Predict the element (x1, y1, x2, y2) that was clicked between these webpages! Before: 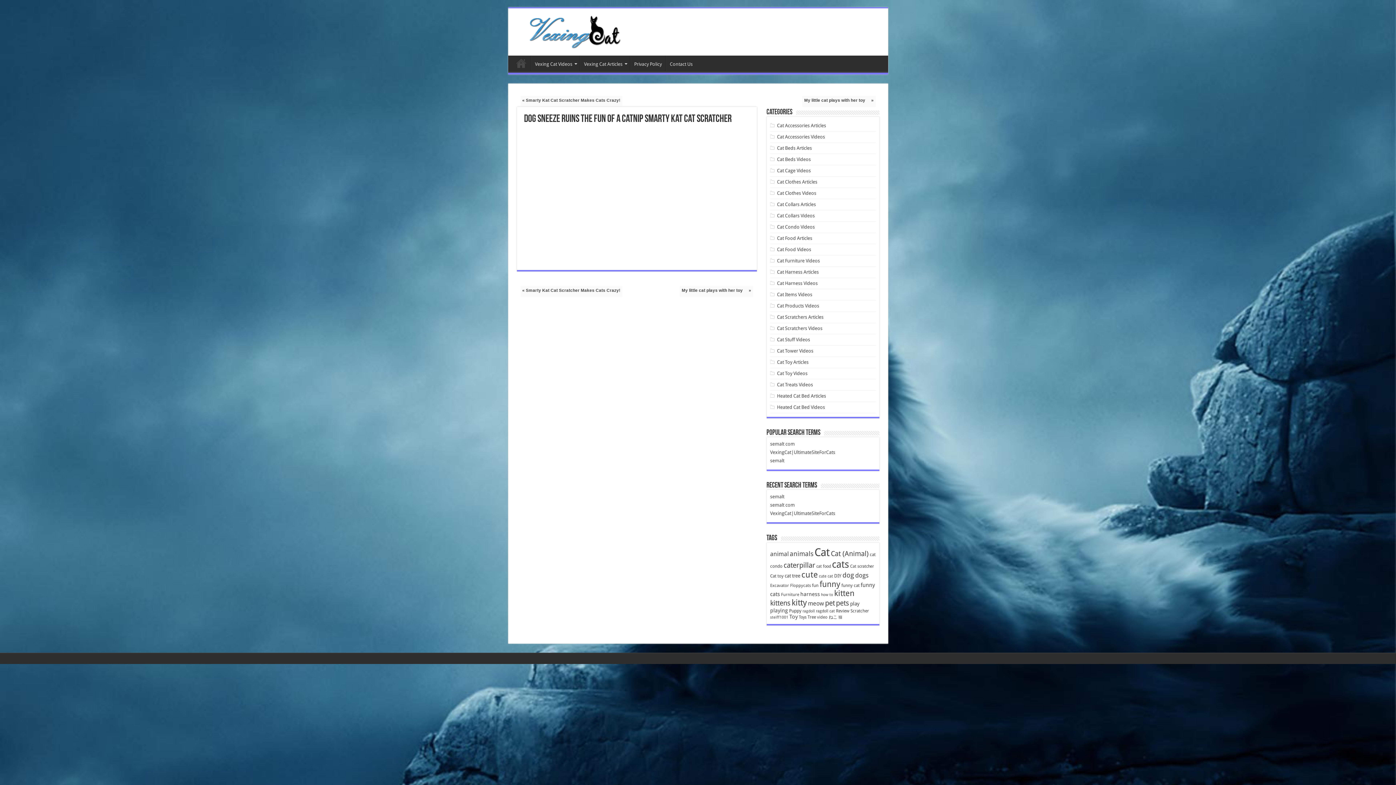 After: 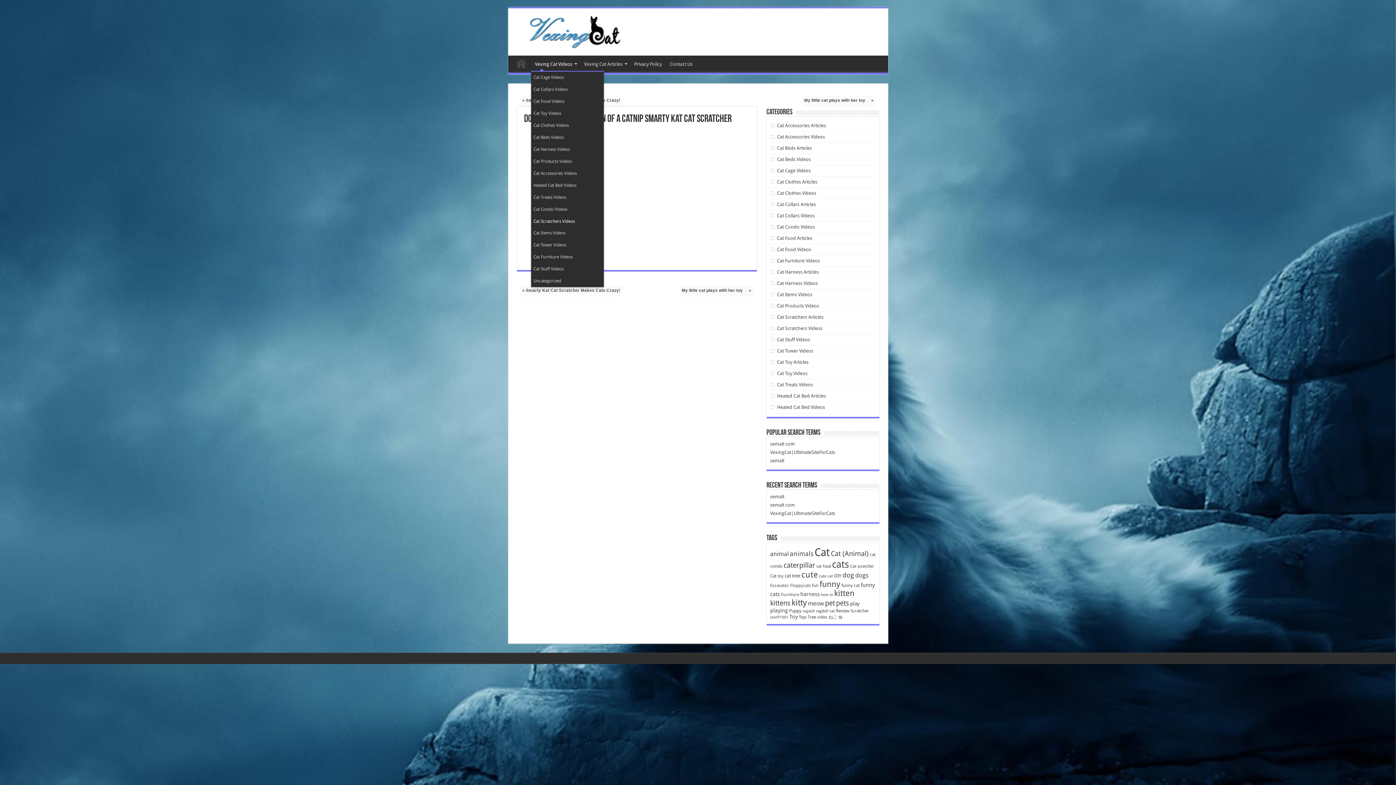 Action: label: Vexing Cat Videos bbox: (531, 55, 579, 70)